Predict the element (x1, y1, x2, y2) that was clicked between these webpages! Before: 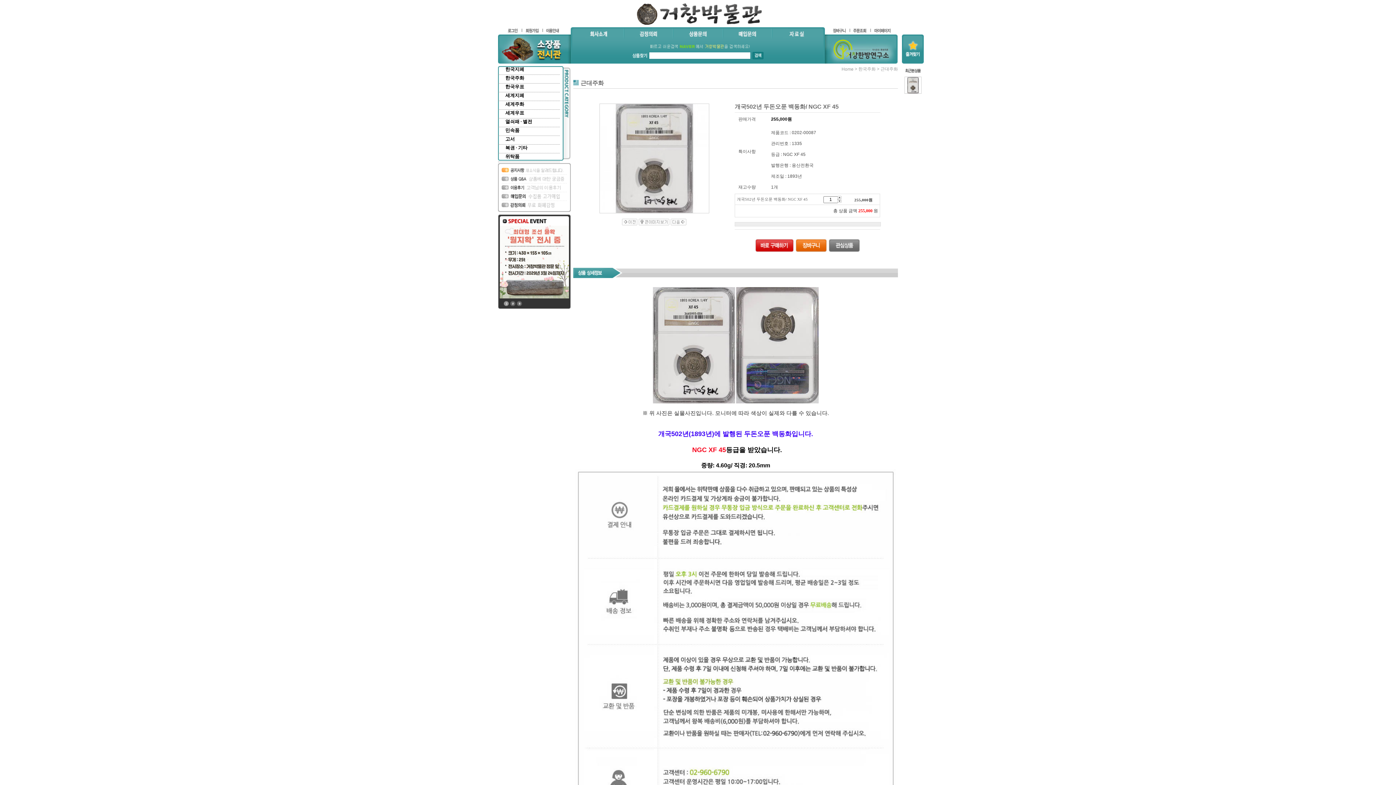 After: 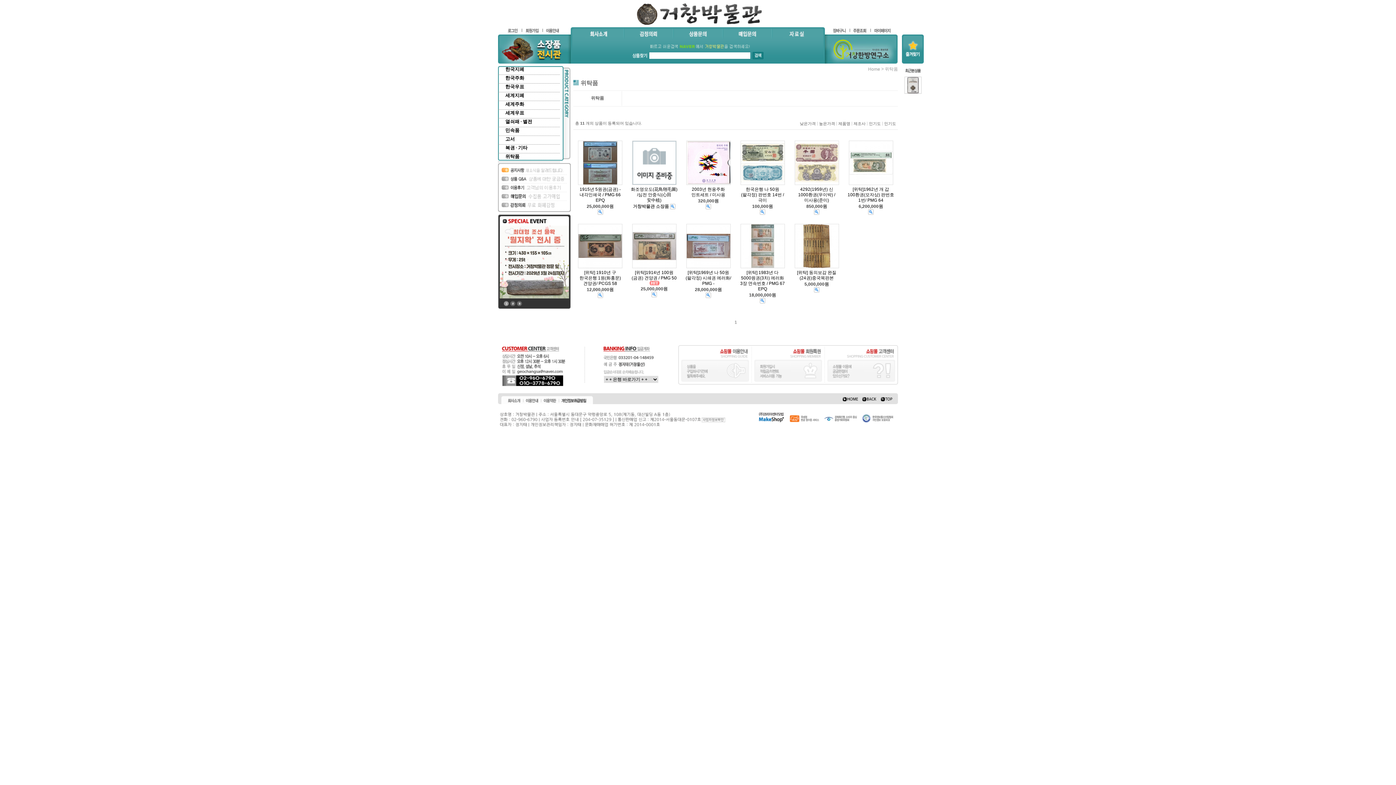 Action: label: 위탁품 bbox: (505, 153, 519, 159)